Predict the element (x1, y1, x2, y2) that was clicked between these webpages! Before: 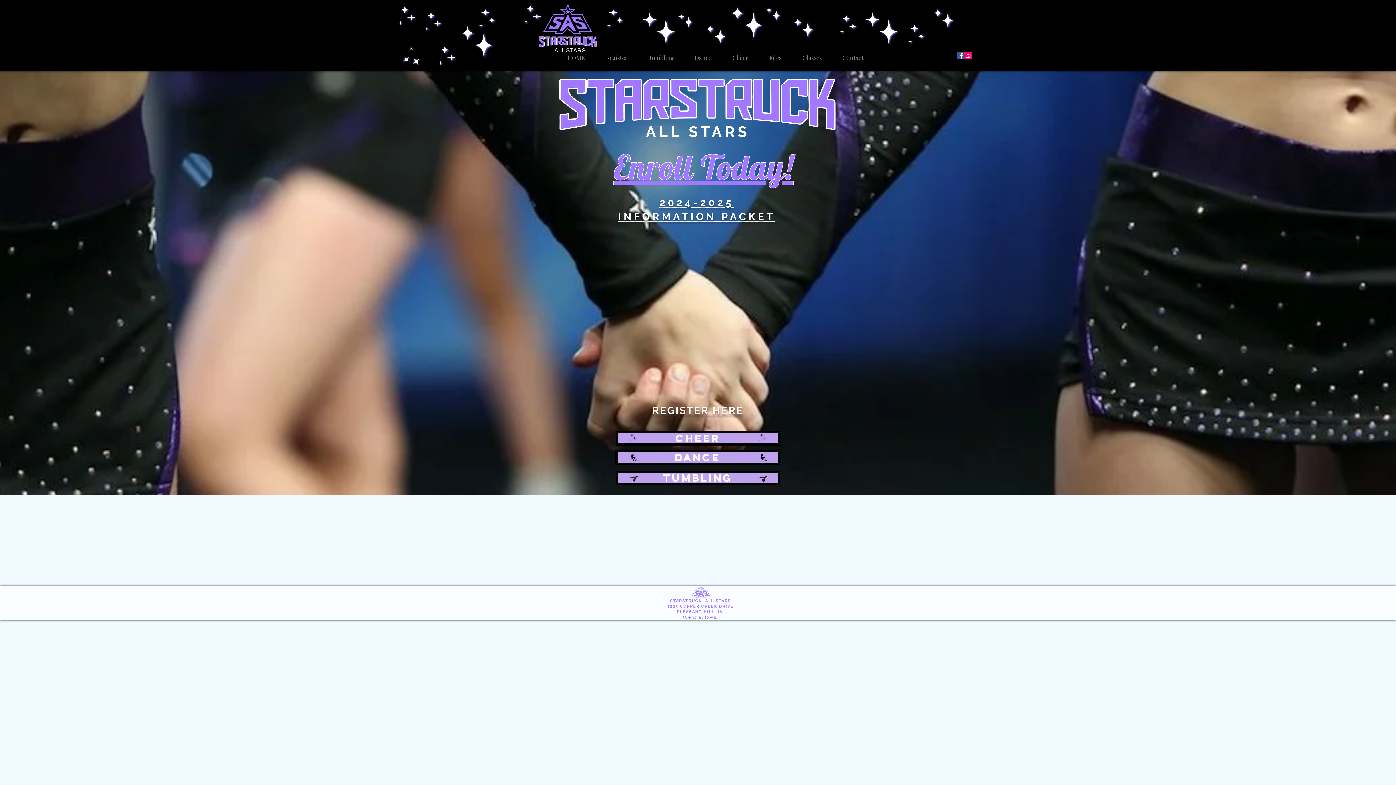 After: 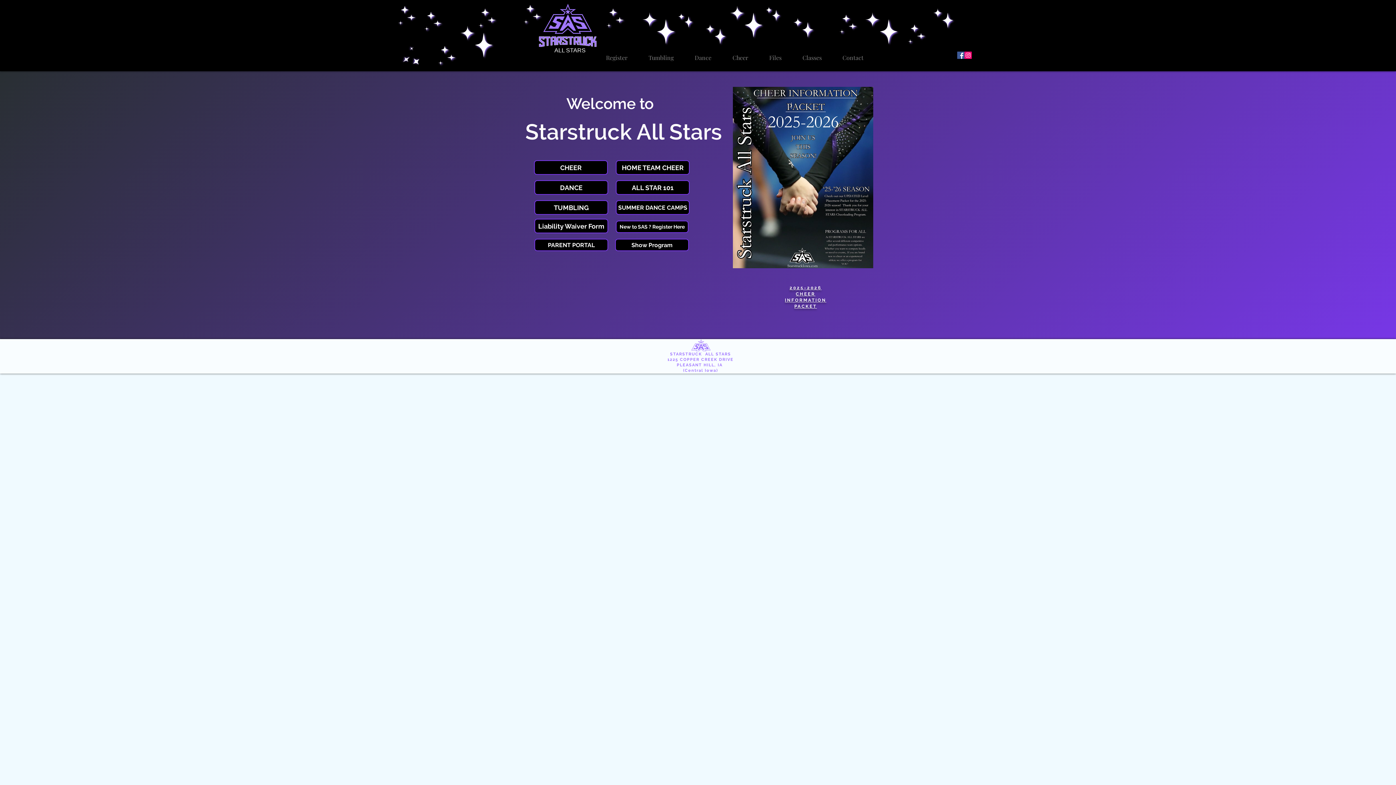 Action: bbox: (542, 2, 593, 34)